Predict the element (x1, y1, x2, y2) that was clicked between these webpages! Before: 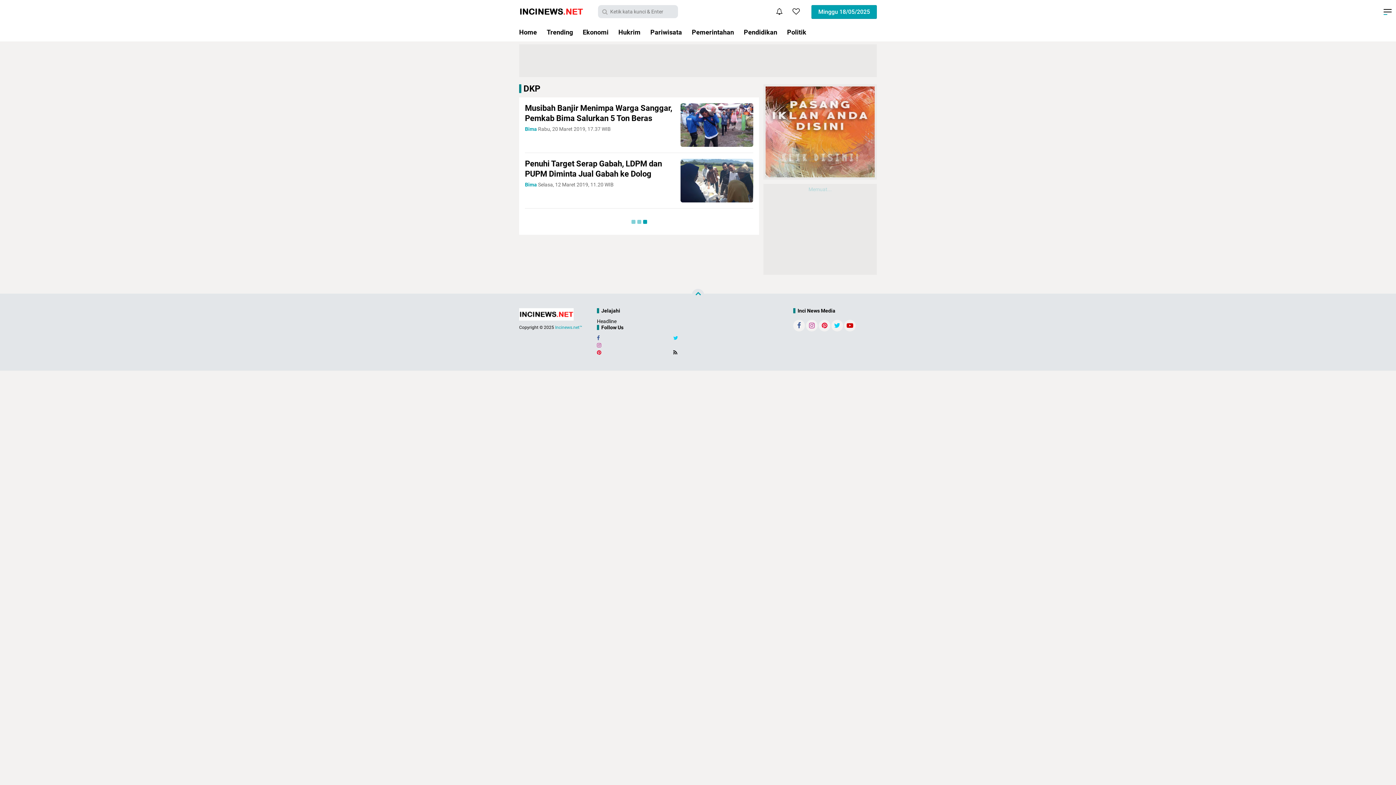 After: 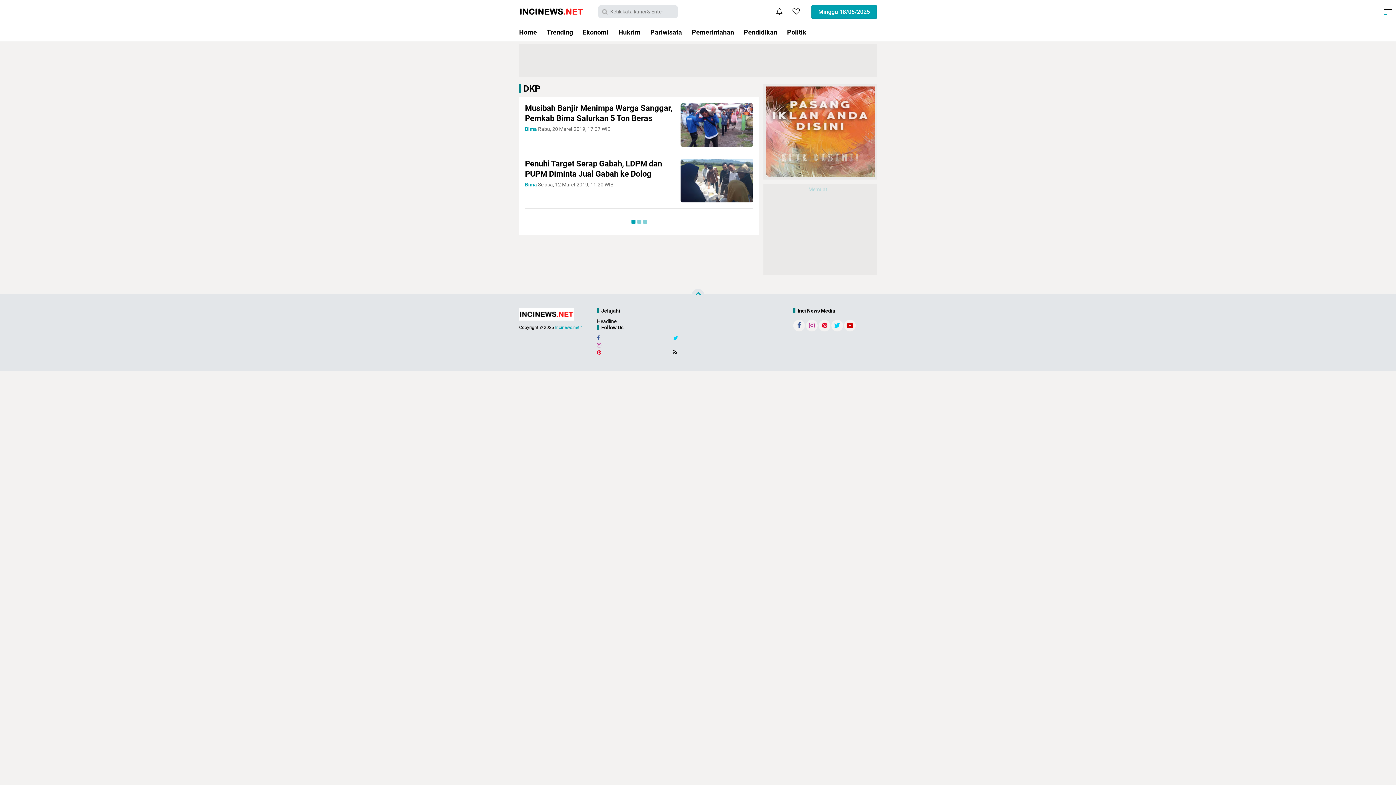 Action: bbox: (793, 320, 805, 331)